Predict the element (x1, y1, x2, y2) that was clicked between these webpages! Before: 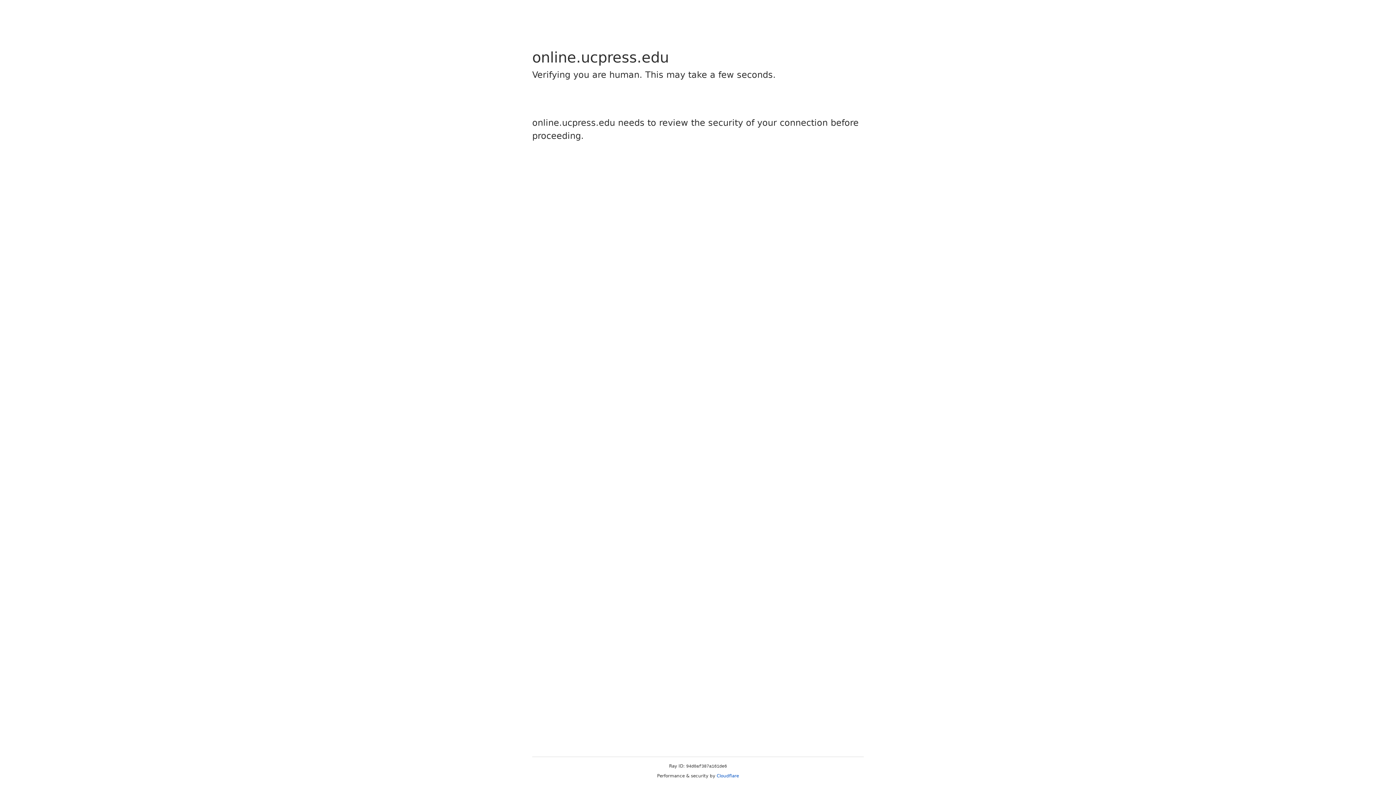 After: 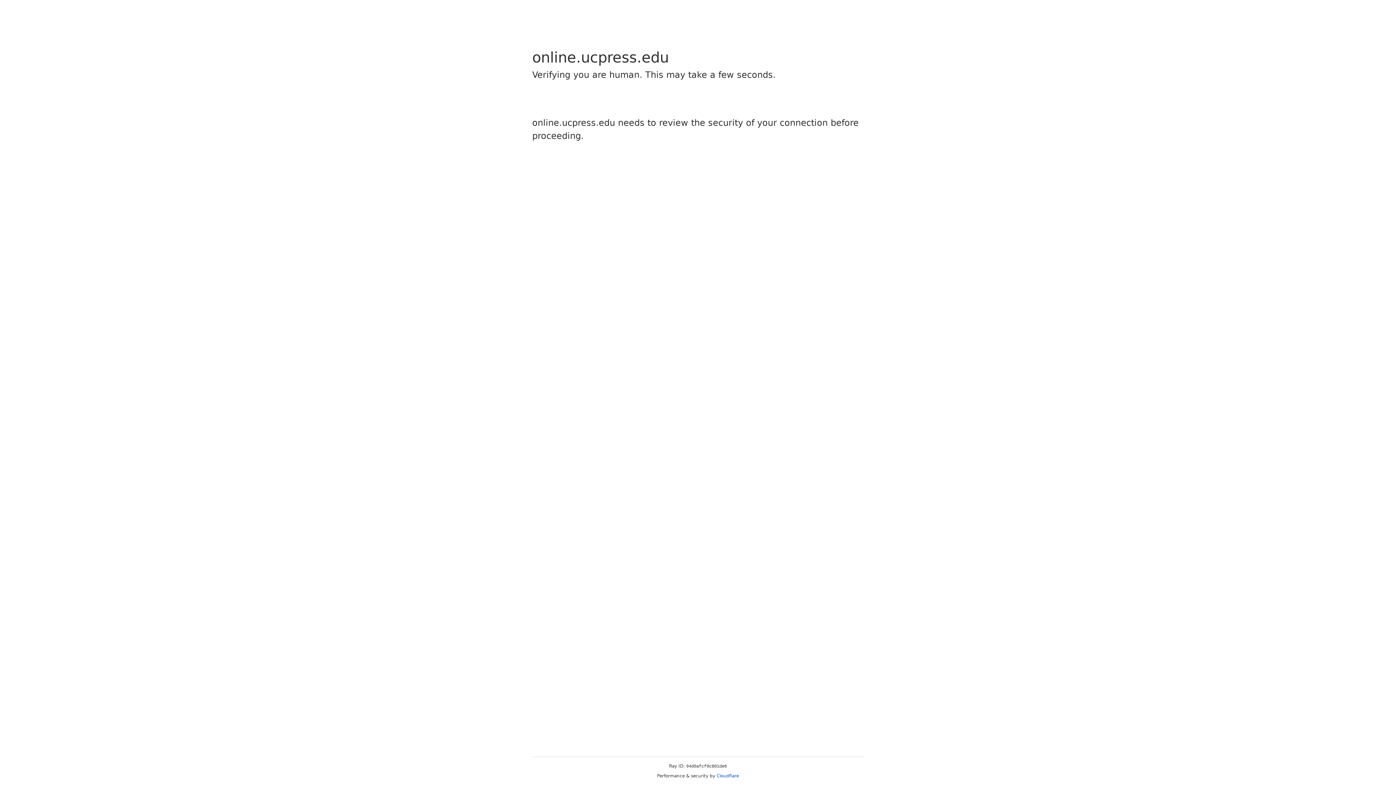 Action: bbox: (716, 773, 739, 778) label: Cloudflare